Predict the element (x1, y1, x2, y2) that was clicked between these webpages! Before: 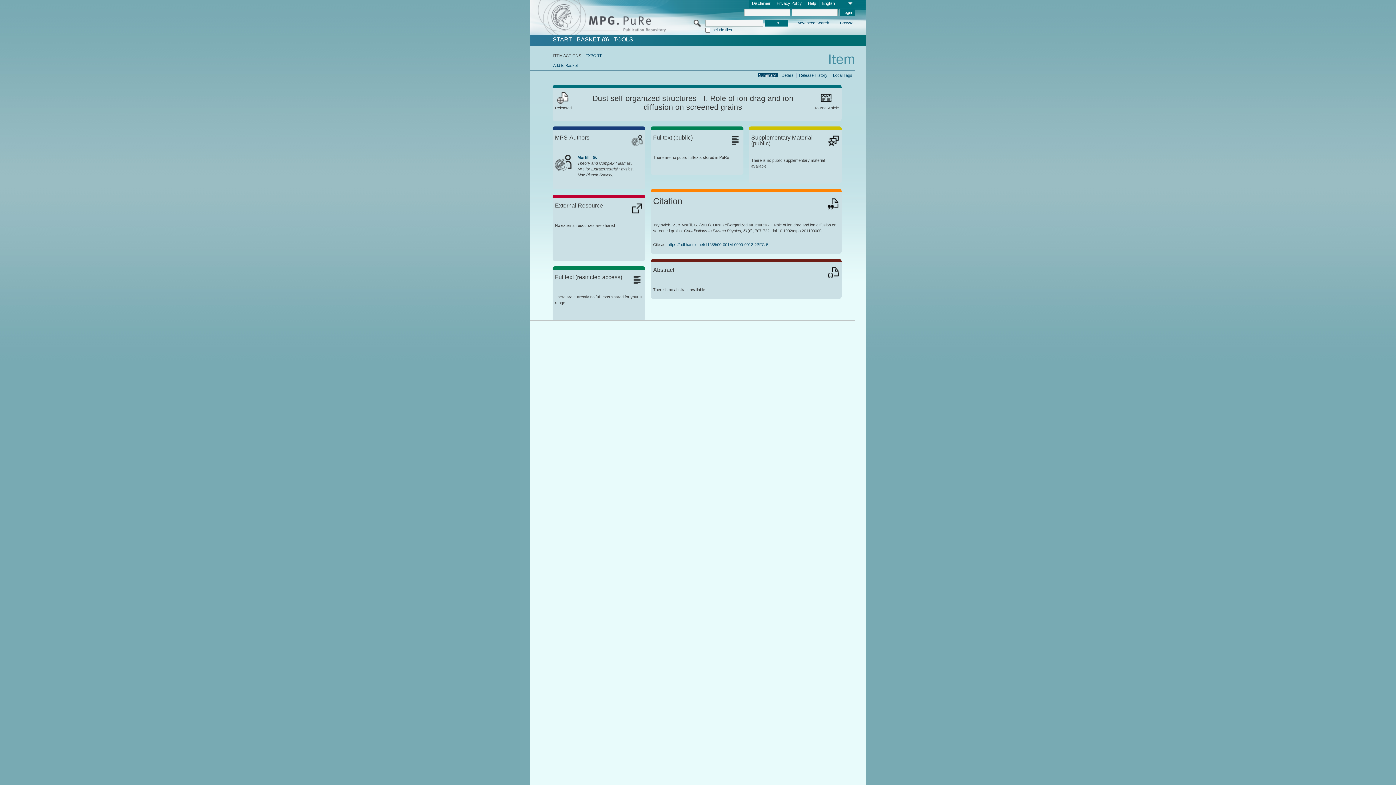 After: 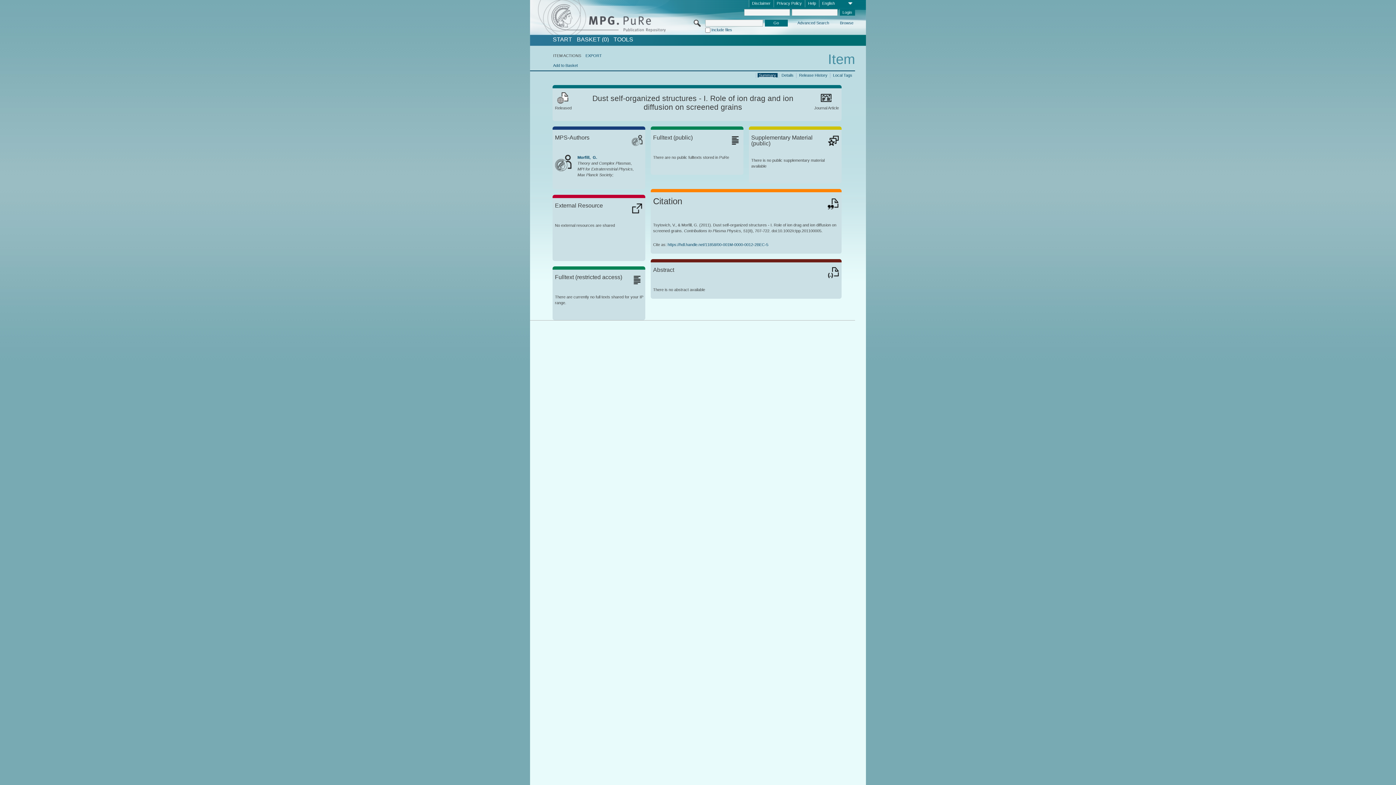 Action: label: Summary bbox: (757, 72, 777, 77)